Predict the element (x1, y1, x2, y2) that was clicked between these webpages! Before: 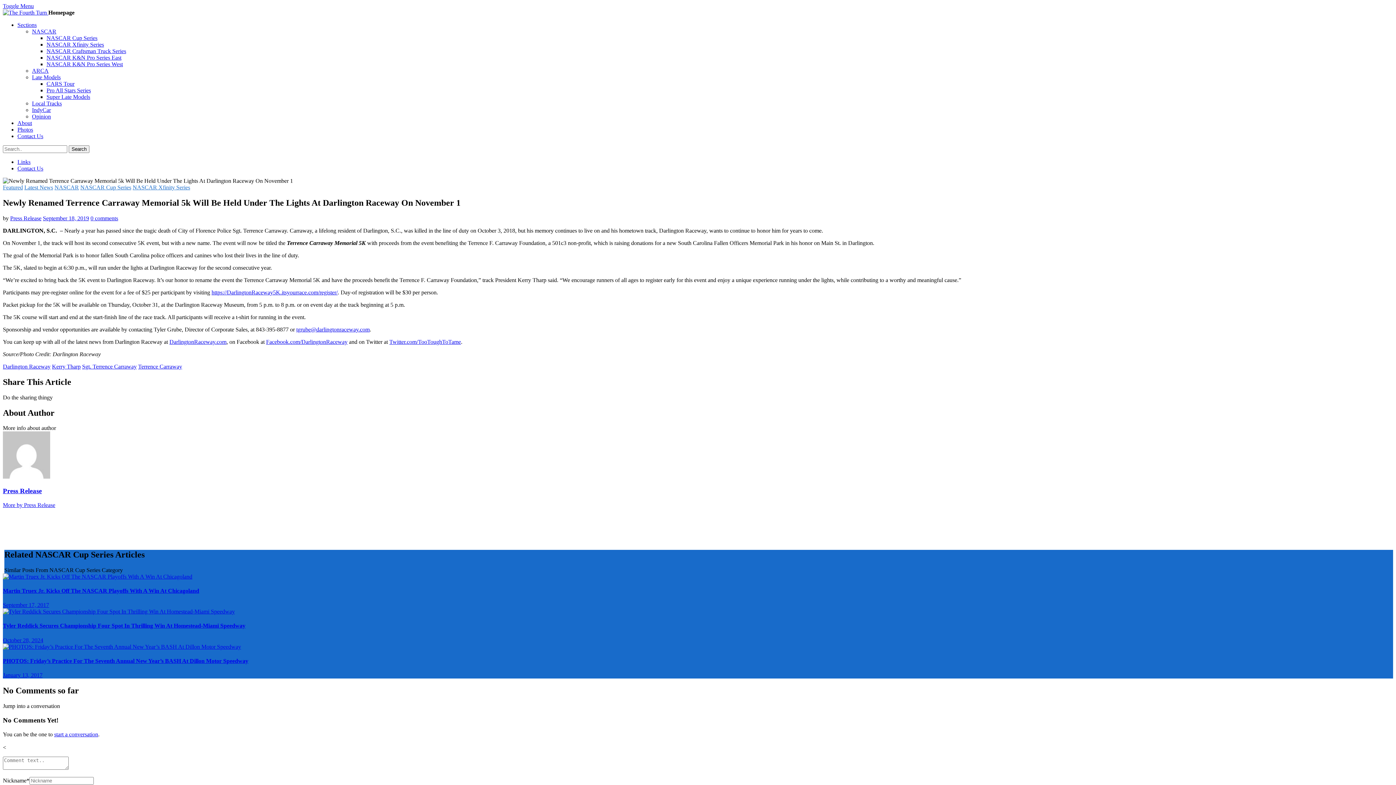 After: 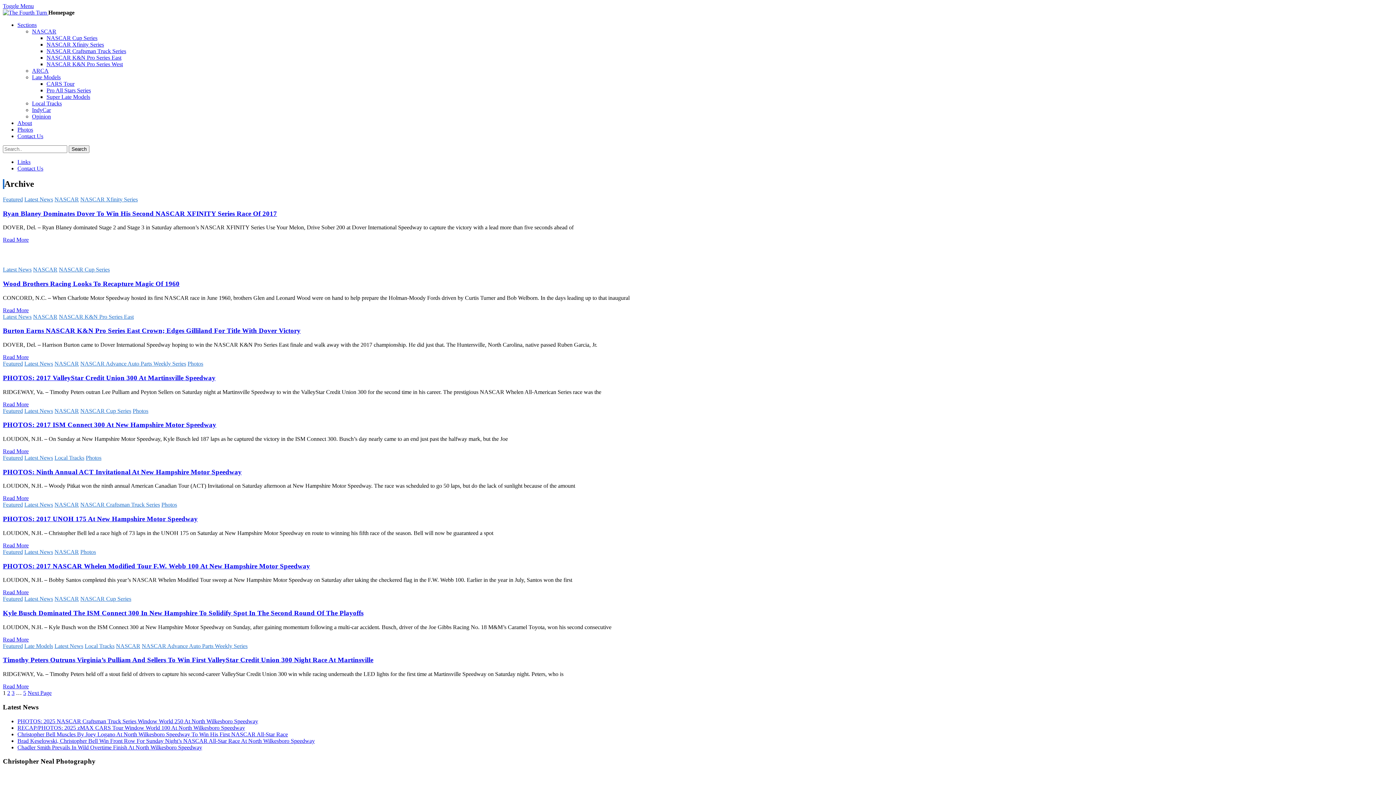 Action: label: September 17, 2017 bbox: (2, 602, 49, 608)